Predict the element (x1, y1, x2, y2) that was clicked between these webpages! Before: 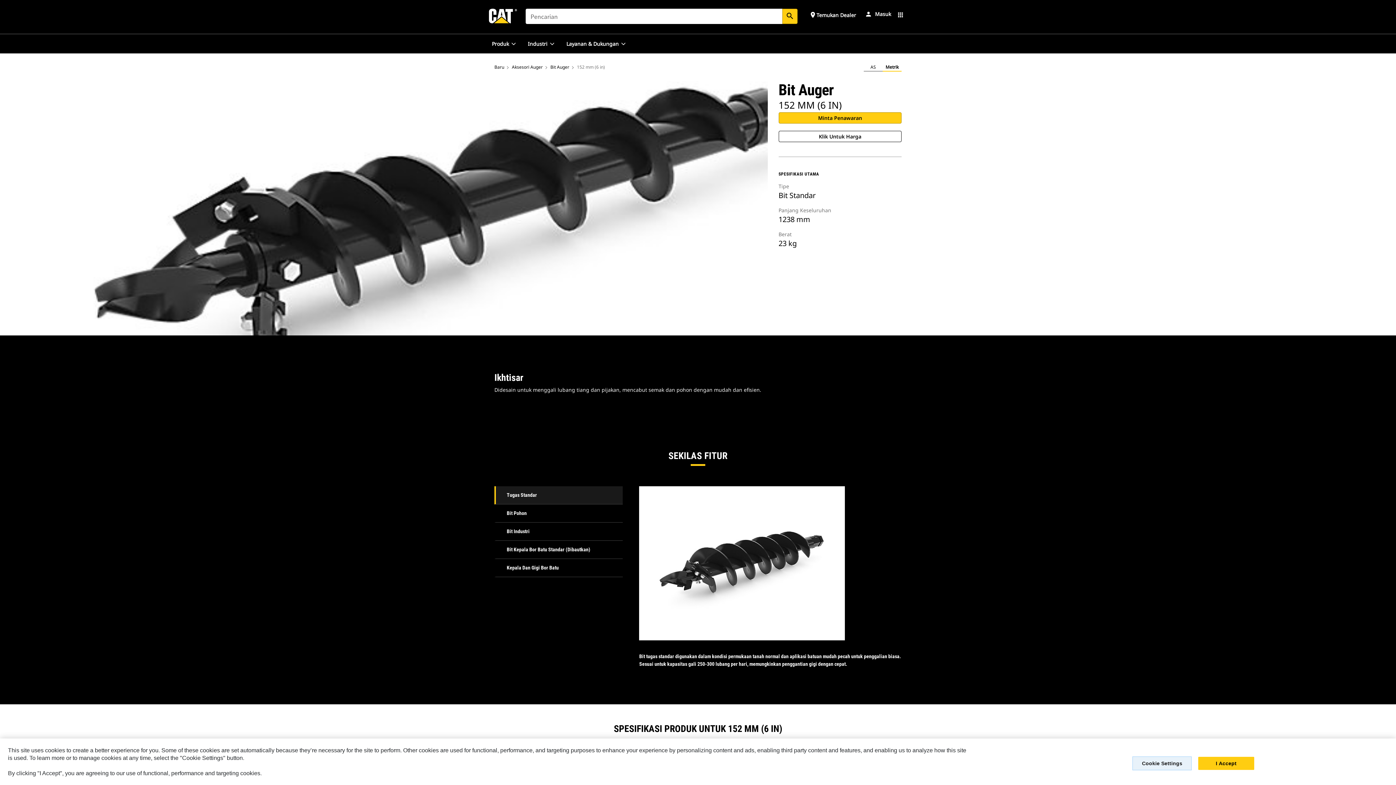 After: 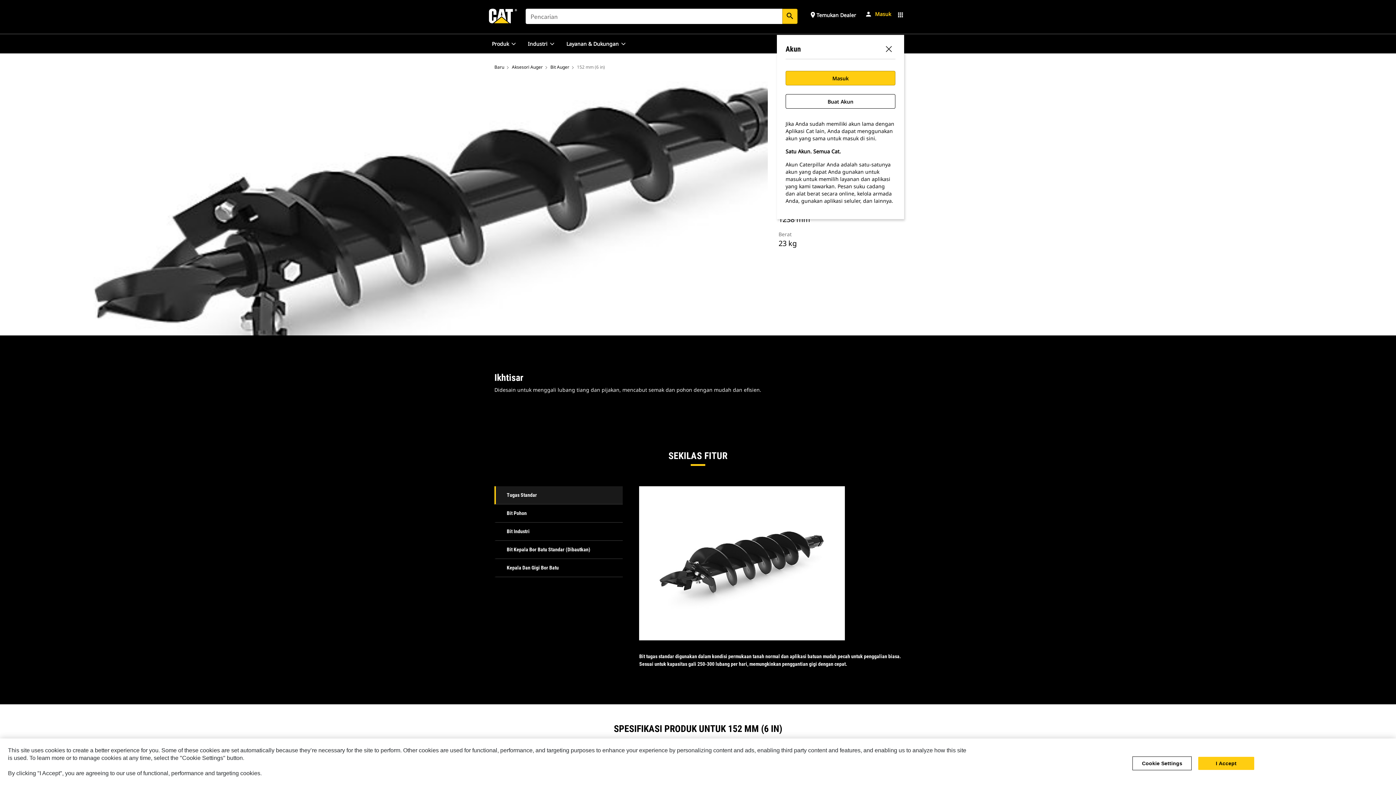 Action: bbox: (862, 10, 891, 17) label: Masuk atau Buat Akun